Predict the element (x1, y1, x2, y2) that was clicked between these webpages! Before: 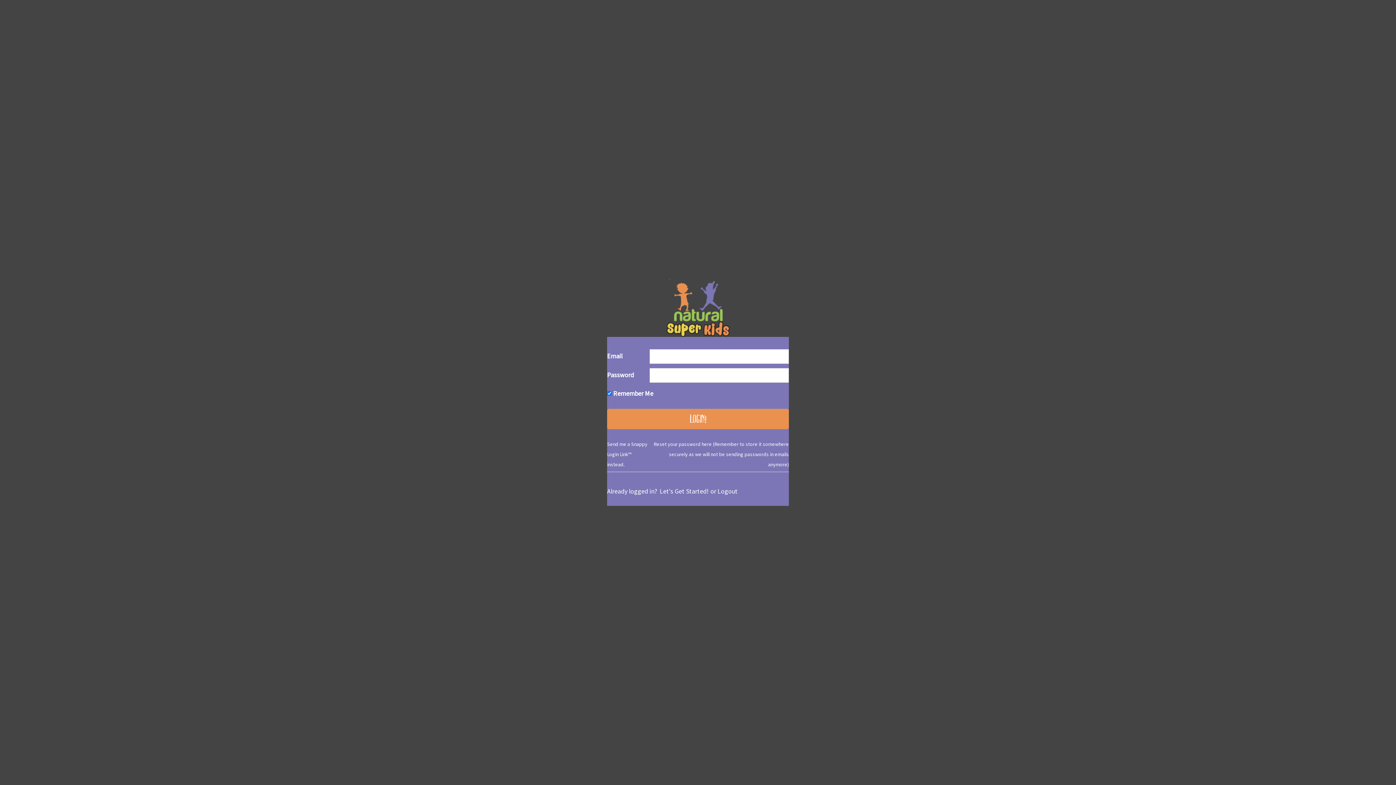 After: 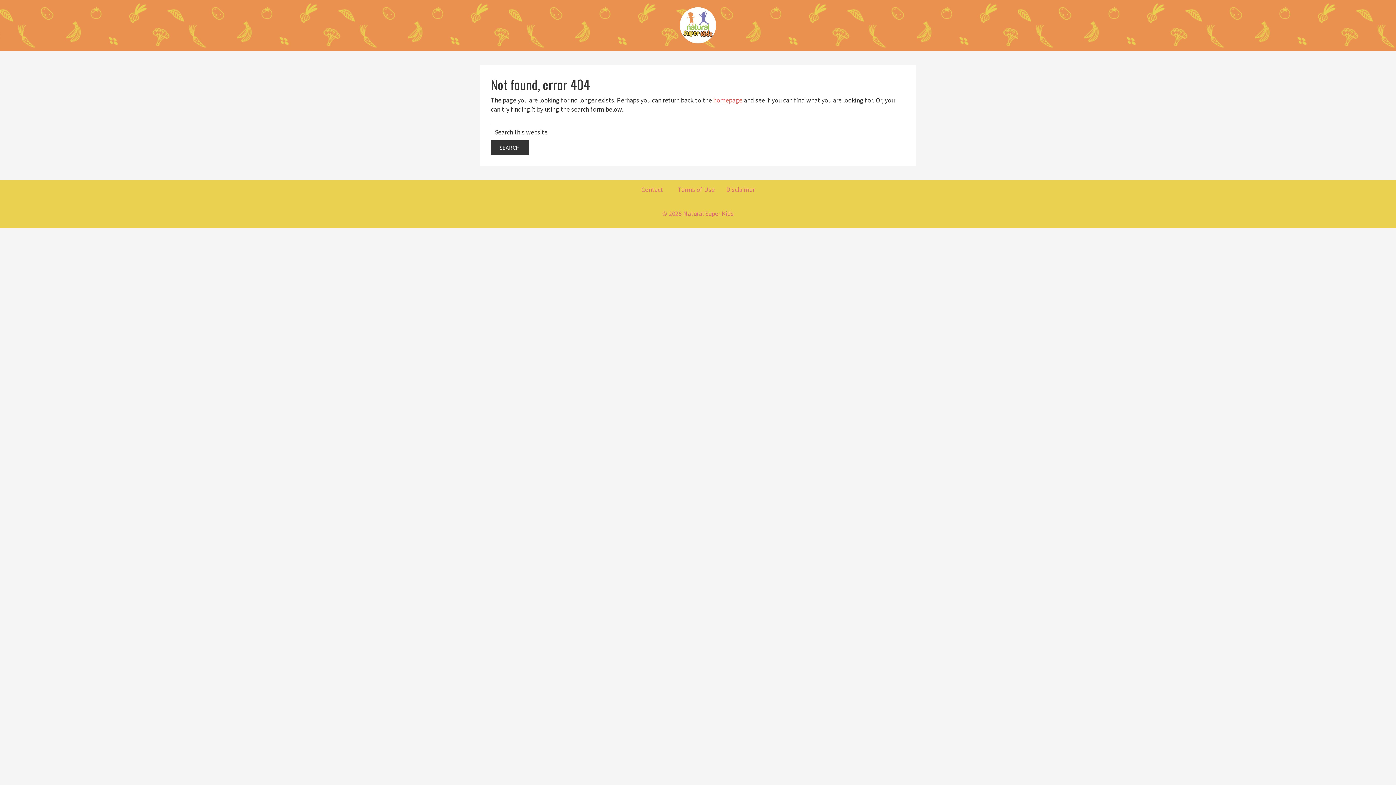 Action: label:   bbox: (658, 487, 660, 495)